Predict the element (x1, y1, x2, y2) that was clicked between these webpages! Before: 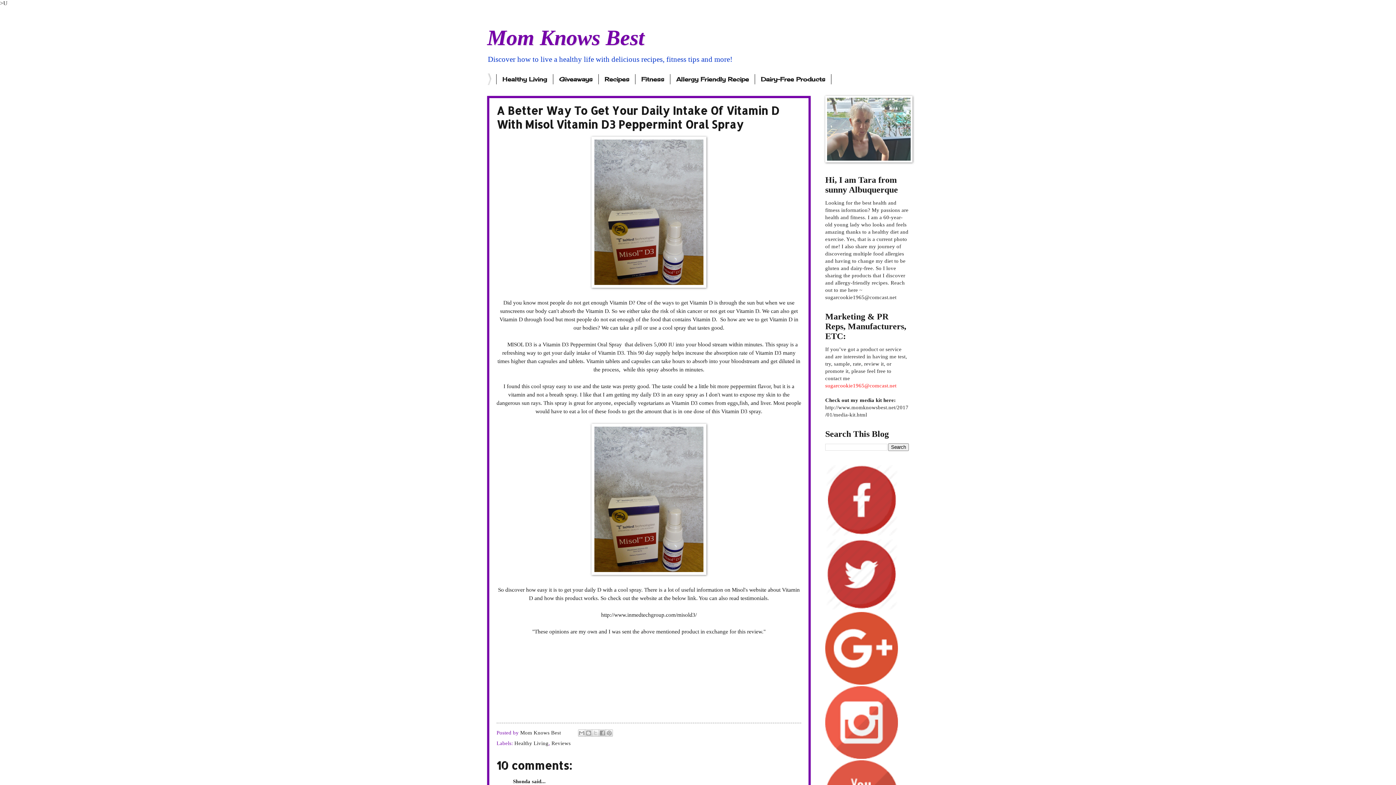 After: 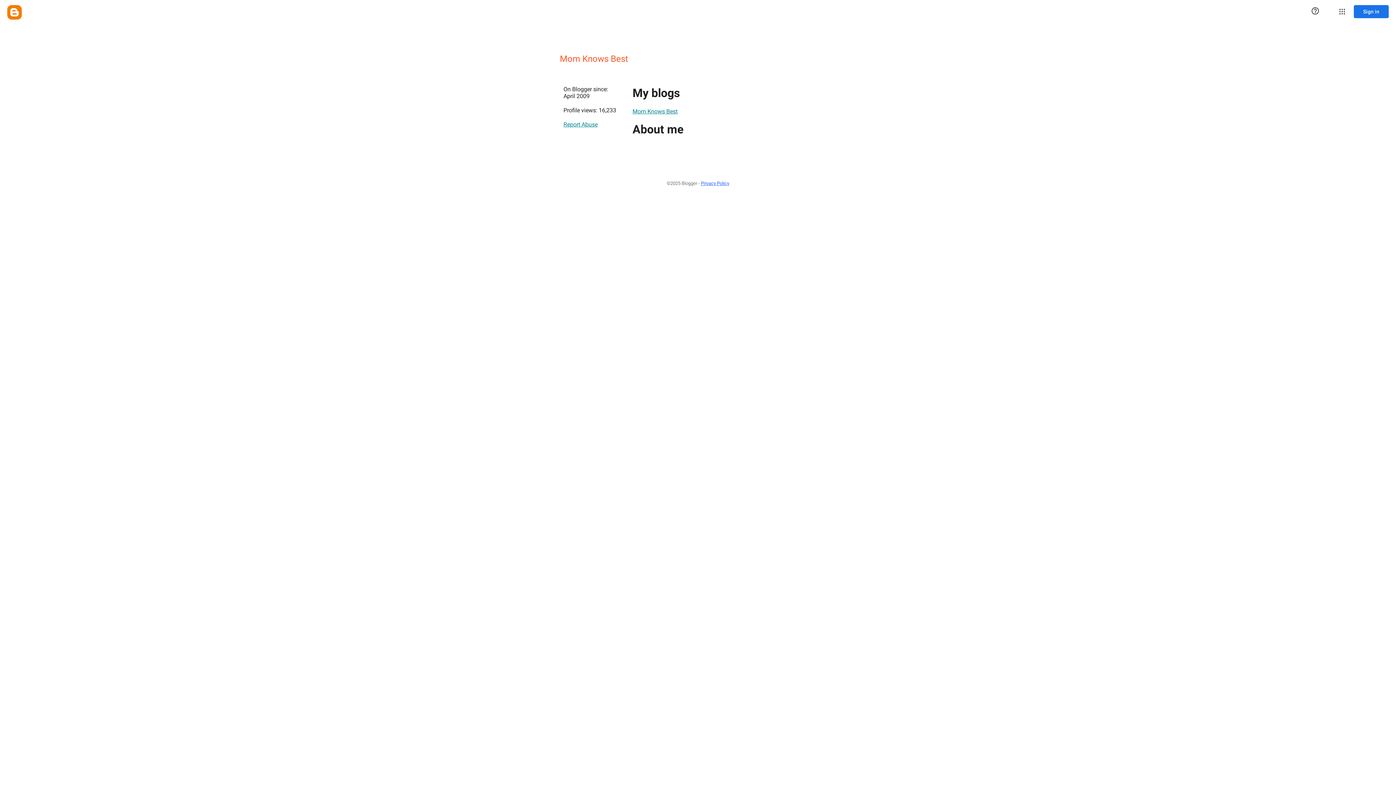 Action: label: Mom Knows Best  bbox: (520, 730, 562, 735)